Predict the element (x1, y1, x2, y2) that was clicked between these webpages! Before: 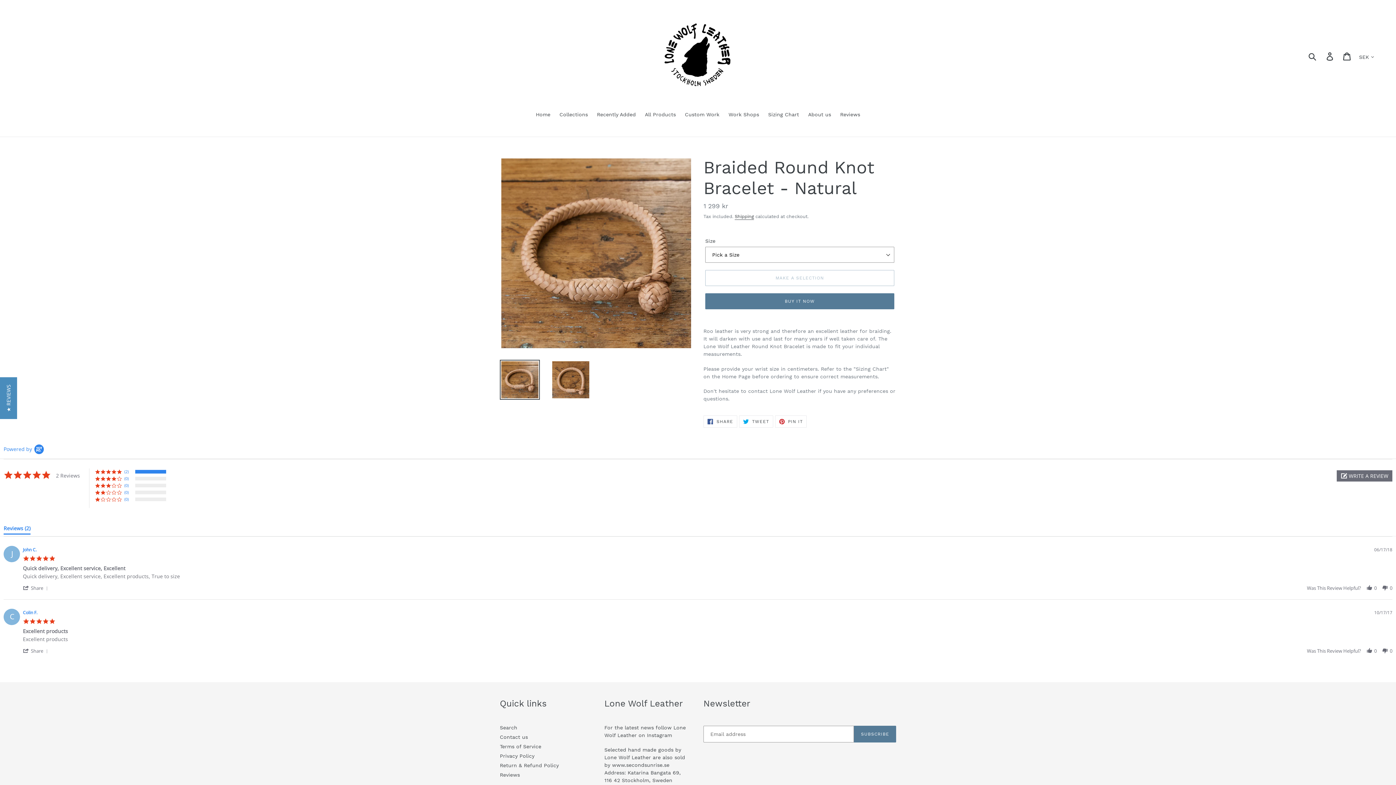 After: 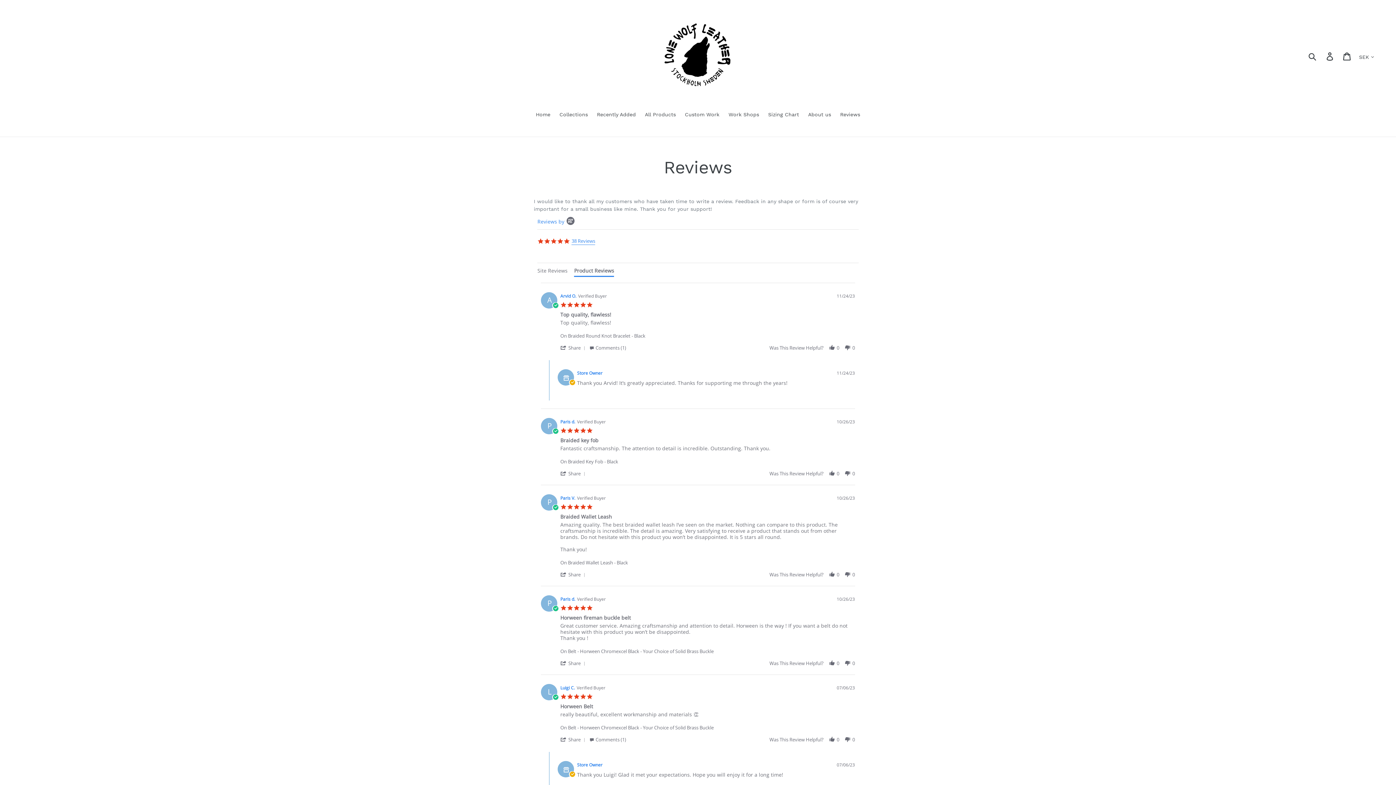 Action: bbox: (836, 110, 864, 119) label: Reviews